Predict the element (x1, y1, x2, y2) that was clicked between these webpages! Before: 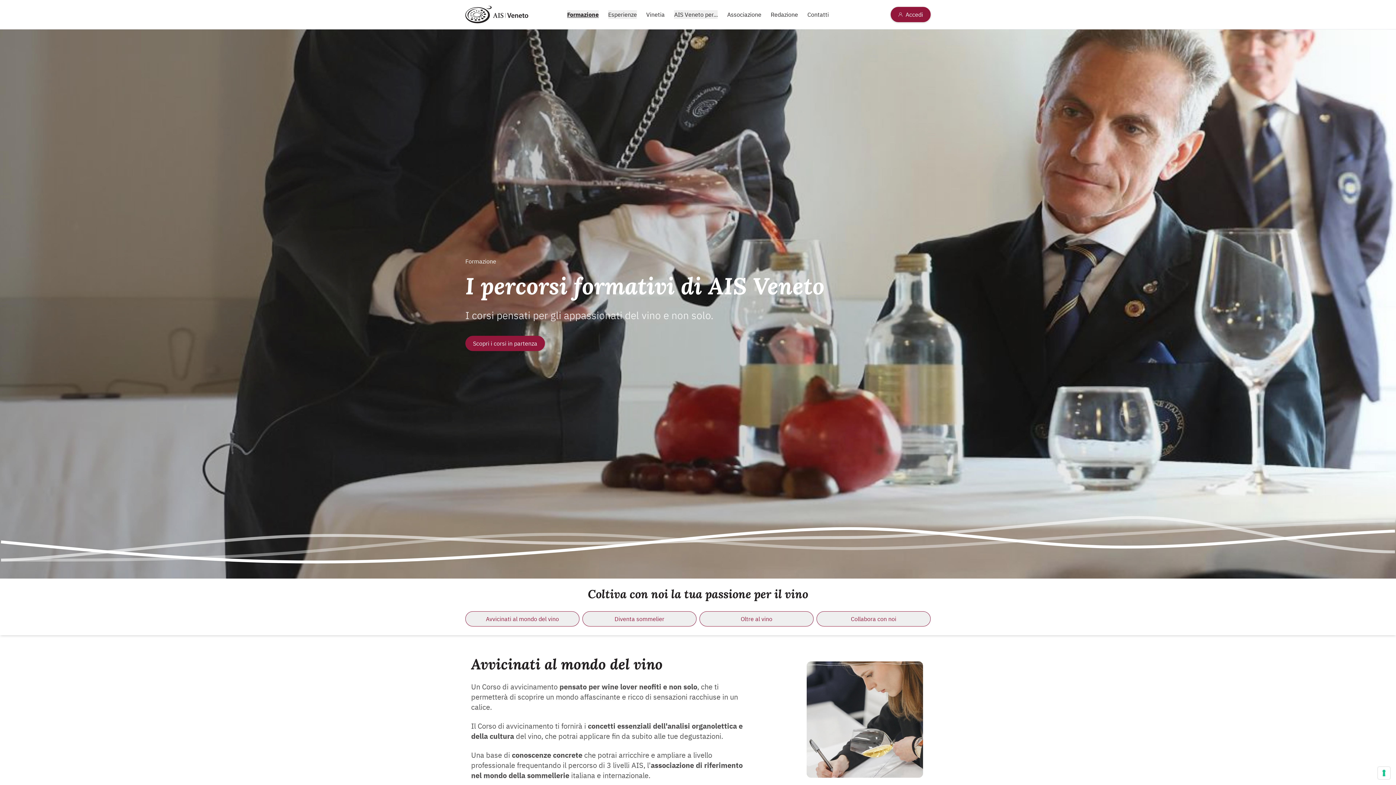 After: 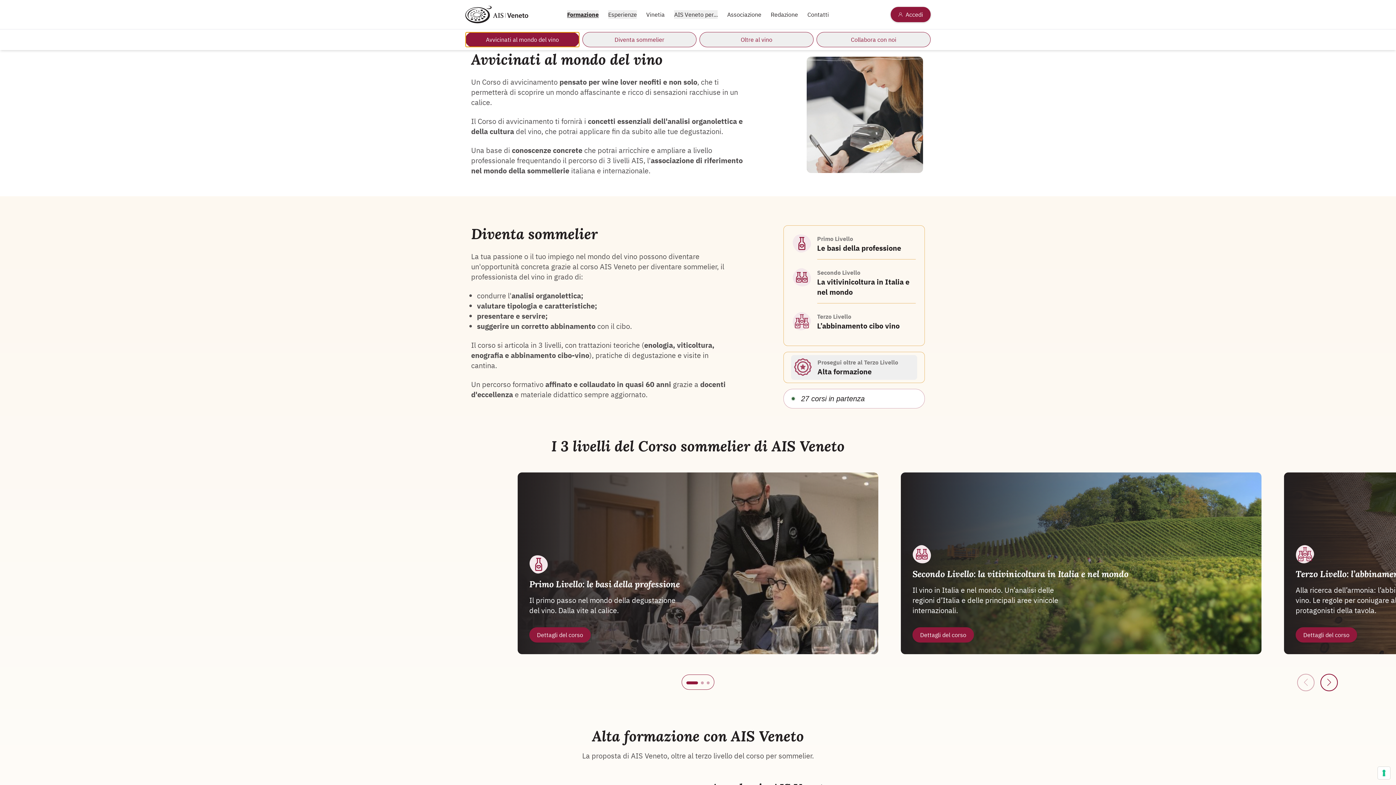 Action: bbox: (465, 611, 579, 626) label: Avvicinati al mondo del vino